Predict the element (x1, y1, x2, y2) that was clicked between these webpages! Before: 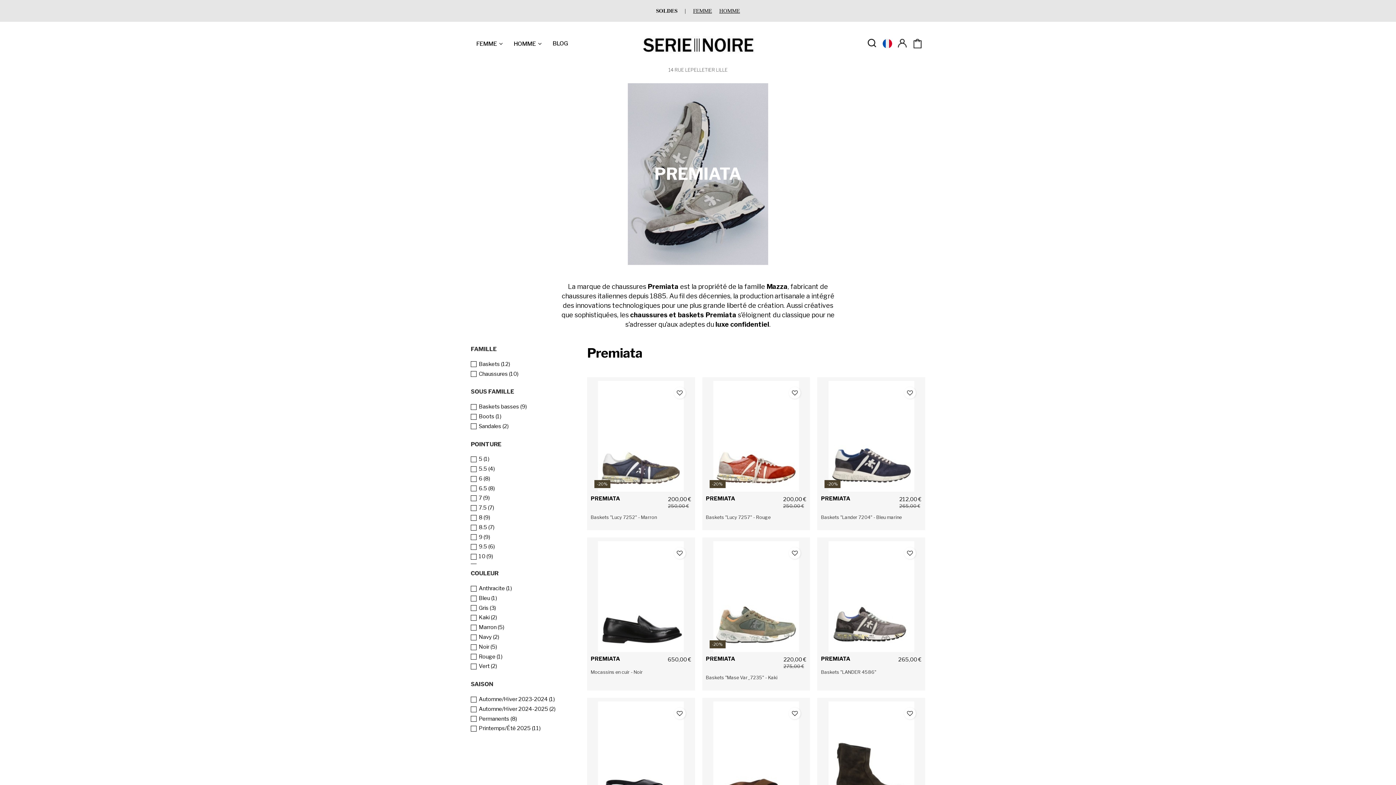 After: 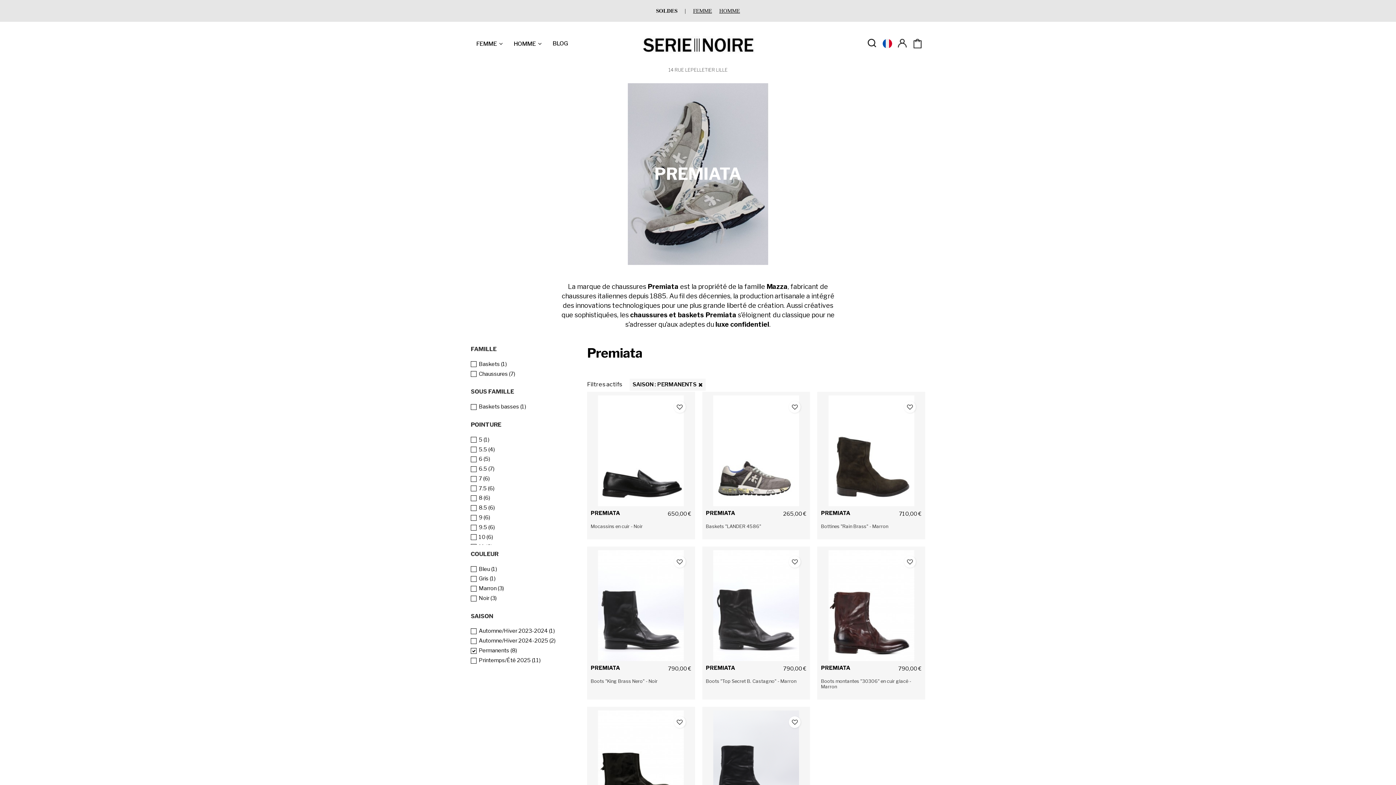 Action: label: Permanents (8) bbox: (478, 715, 517, 722)